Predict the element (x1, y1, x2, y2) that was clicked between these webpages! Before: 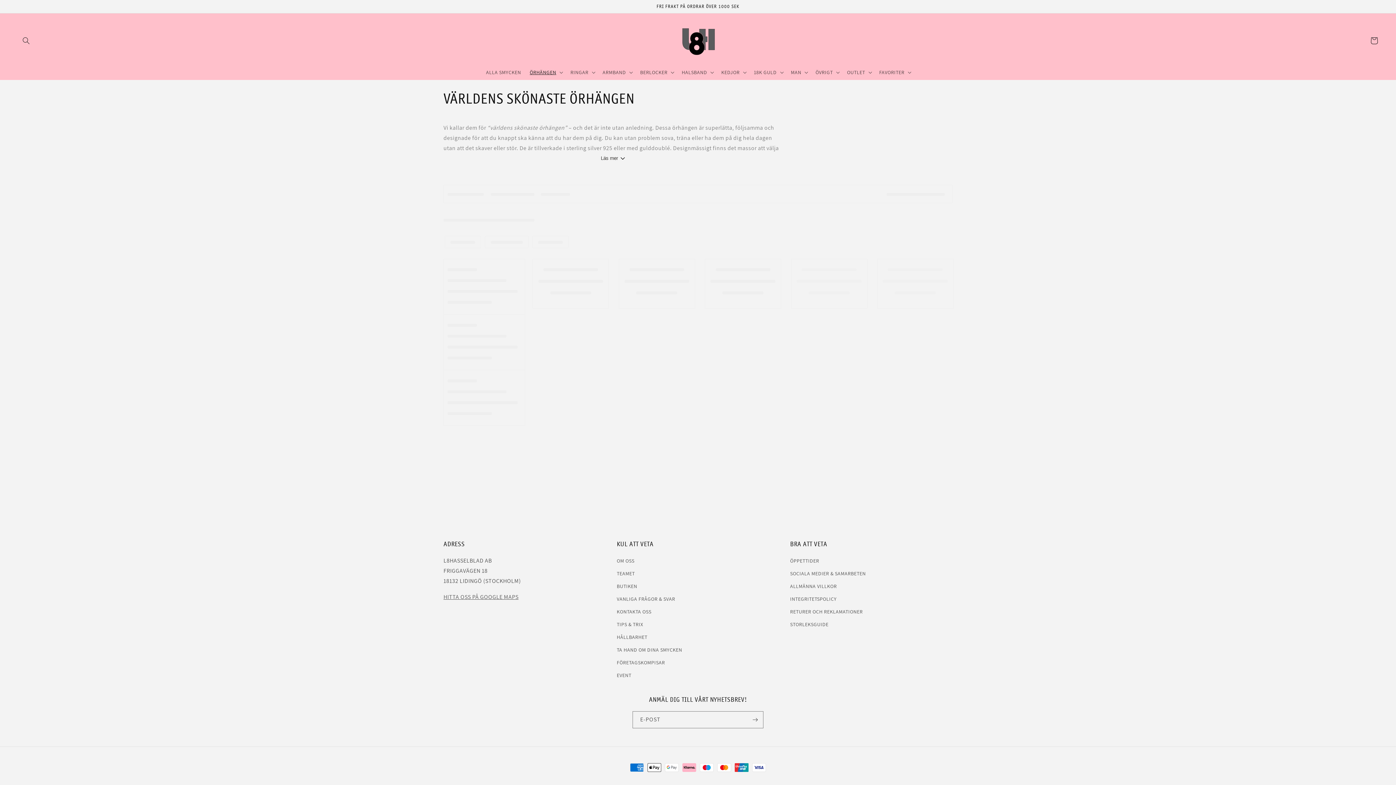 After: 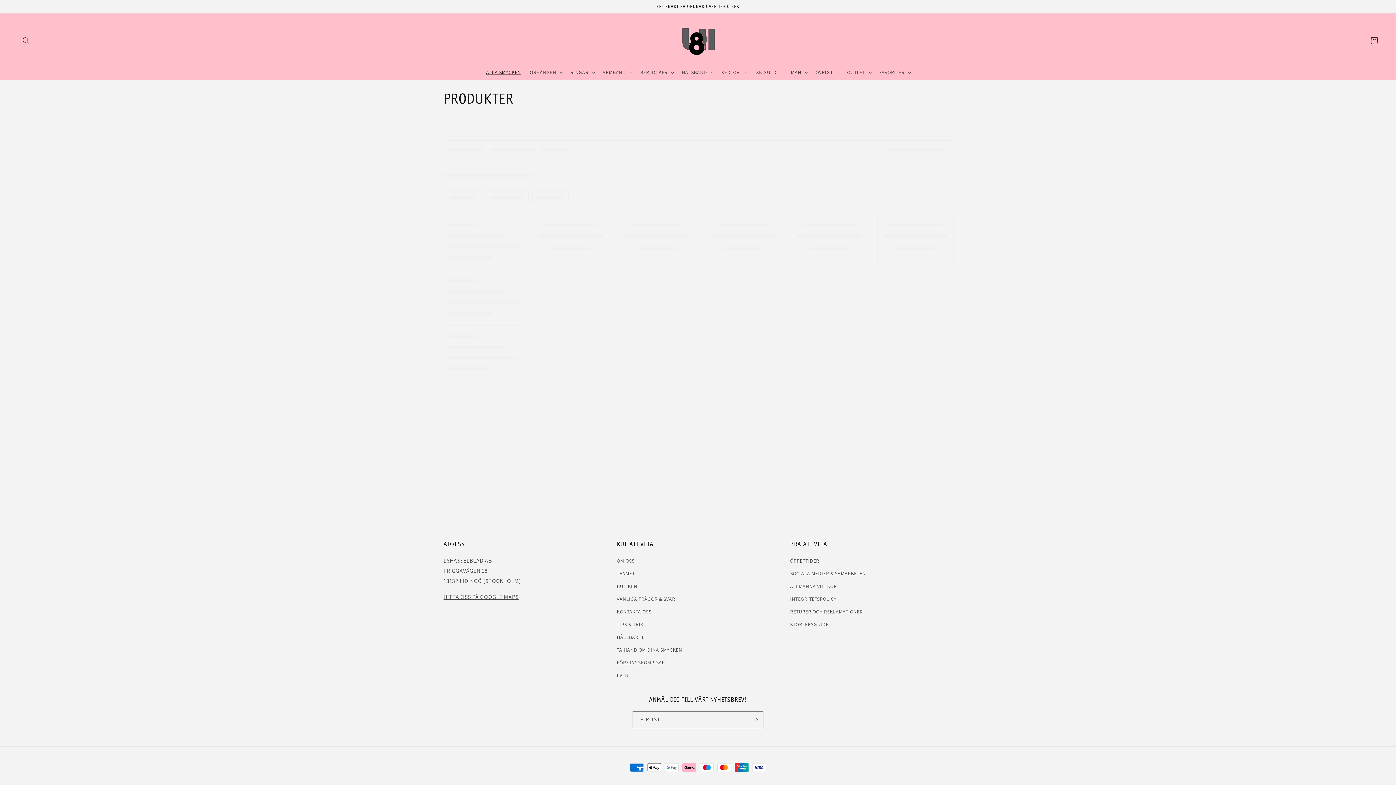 Action: bbox: (481, 64, 525, 79) label: ALLA SMYCKEN